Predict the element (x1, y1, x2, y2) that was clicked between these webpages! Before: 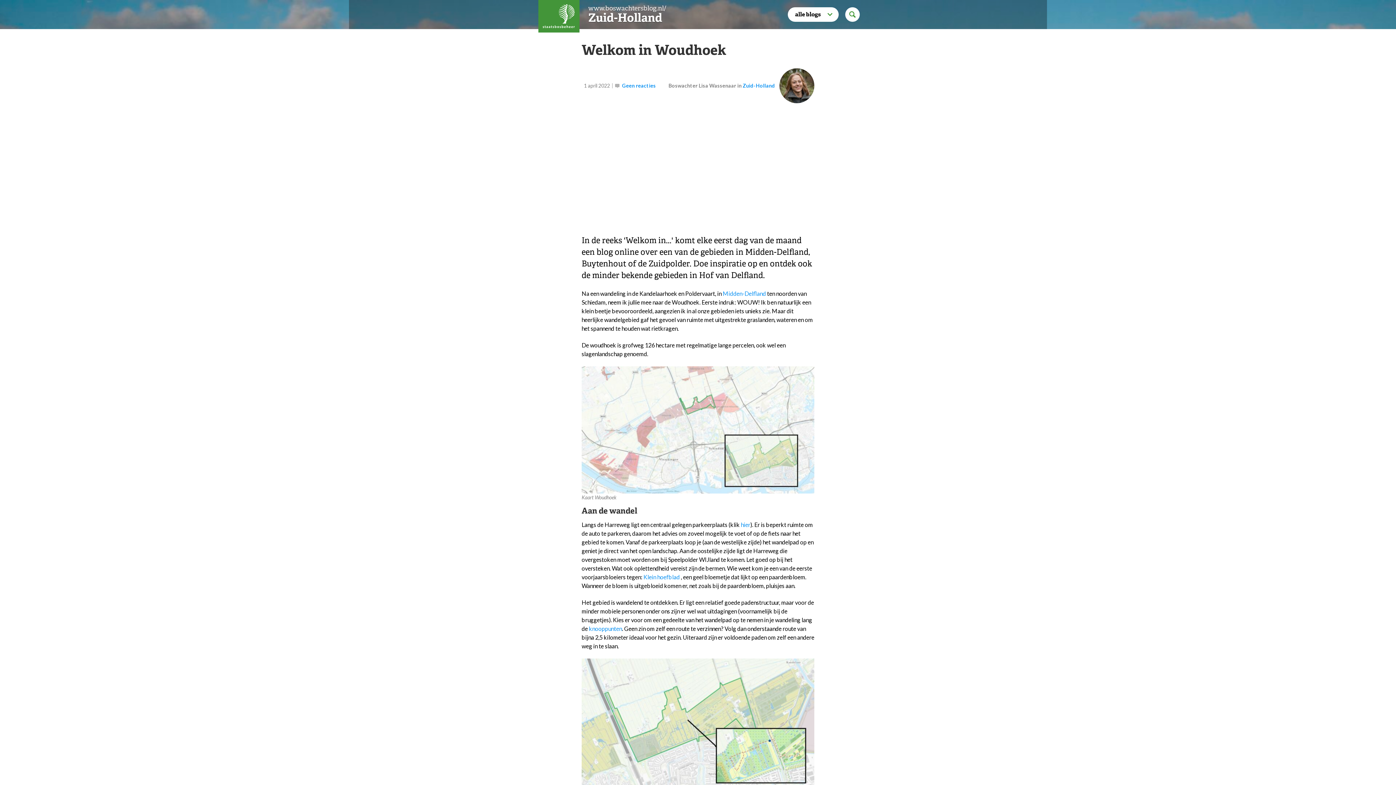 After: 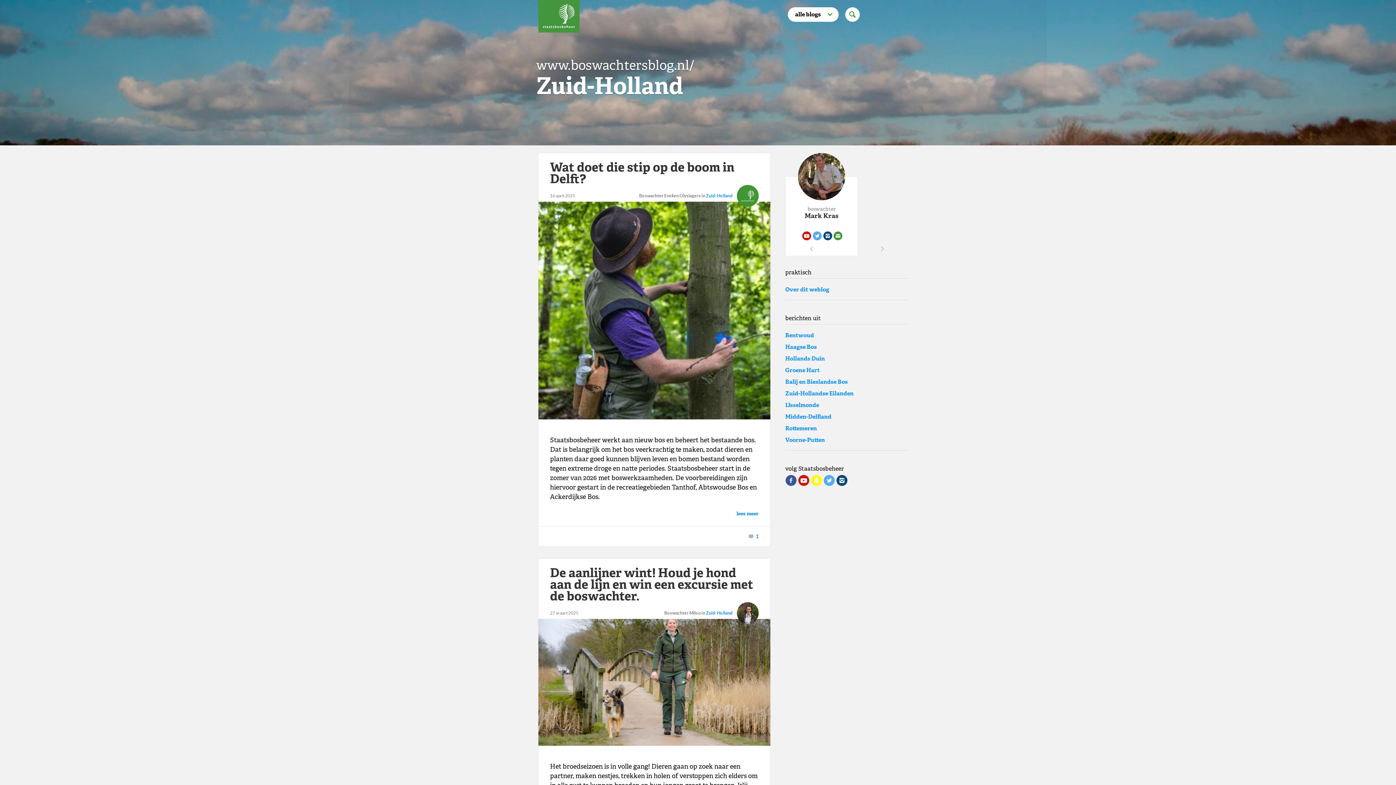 Action: label: Zuid-Holland bbox: (742, 82, 775, 88)